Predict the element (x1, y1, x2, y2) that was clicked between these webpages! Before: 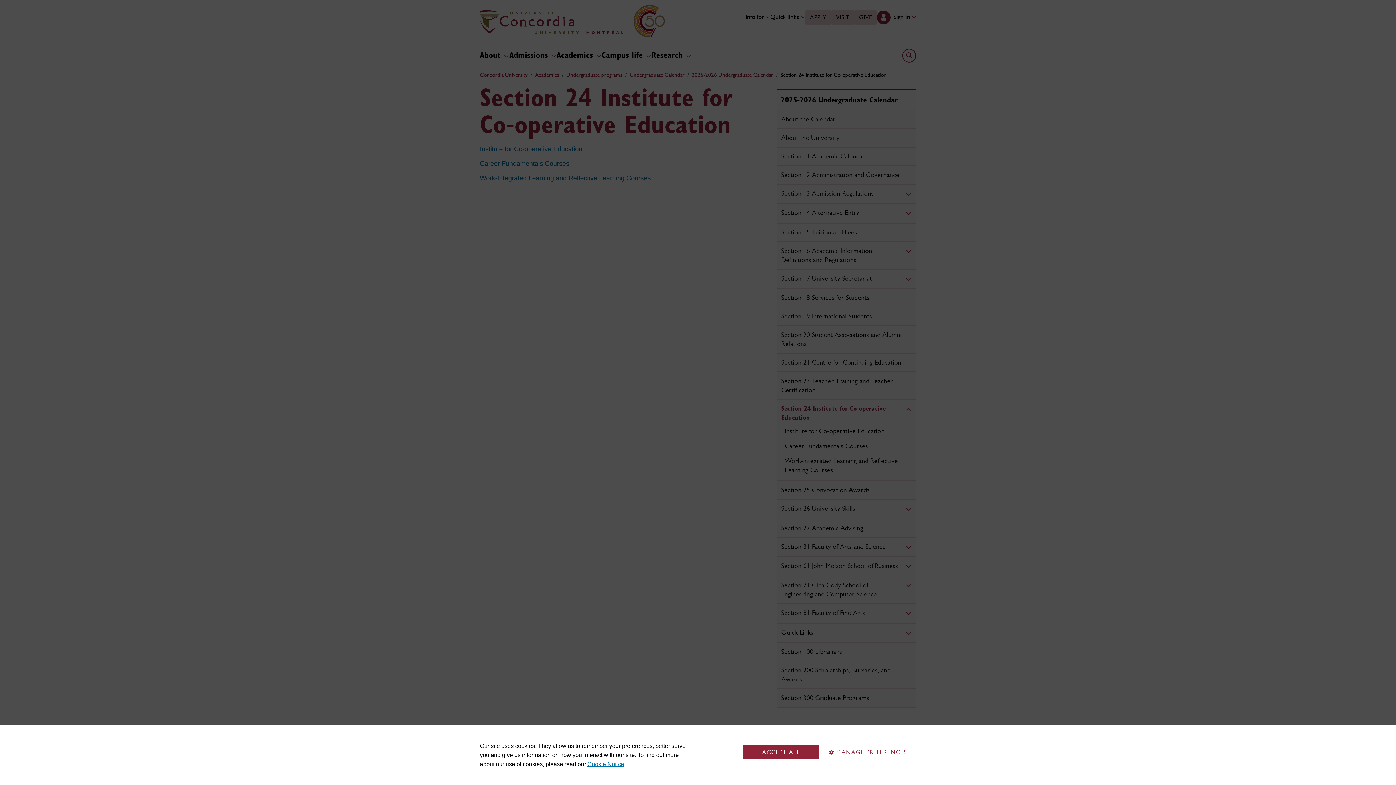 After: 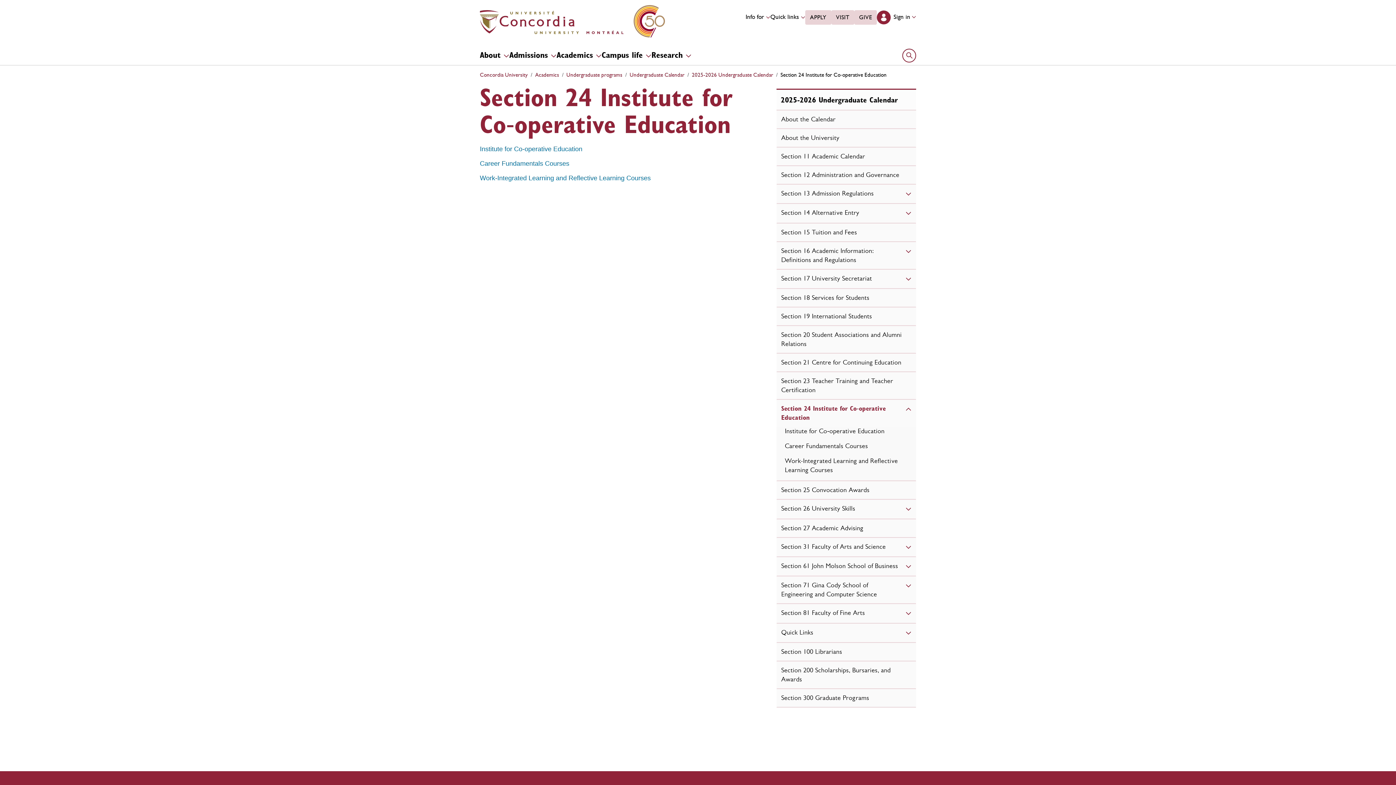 Action: label: ACCEPT ALL bbox: (743, 745, 819, 759)